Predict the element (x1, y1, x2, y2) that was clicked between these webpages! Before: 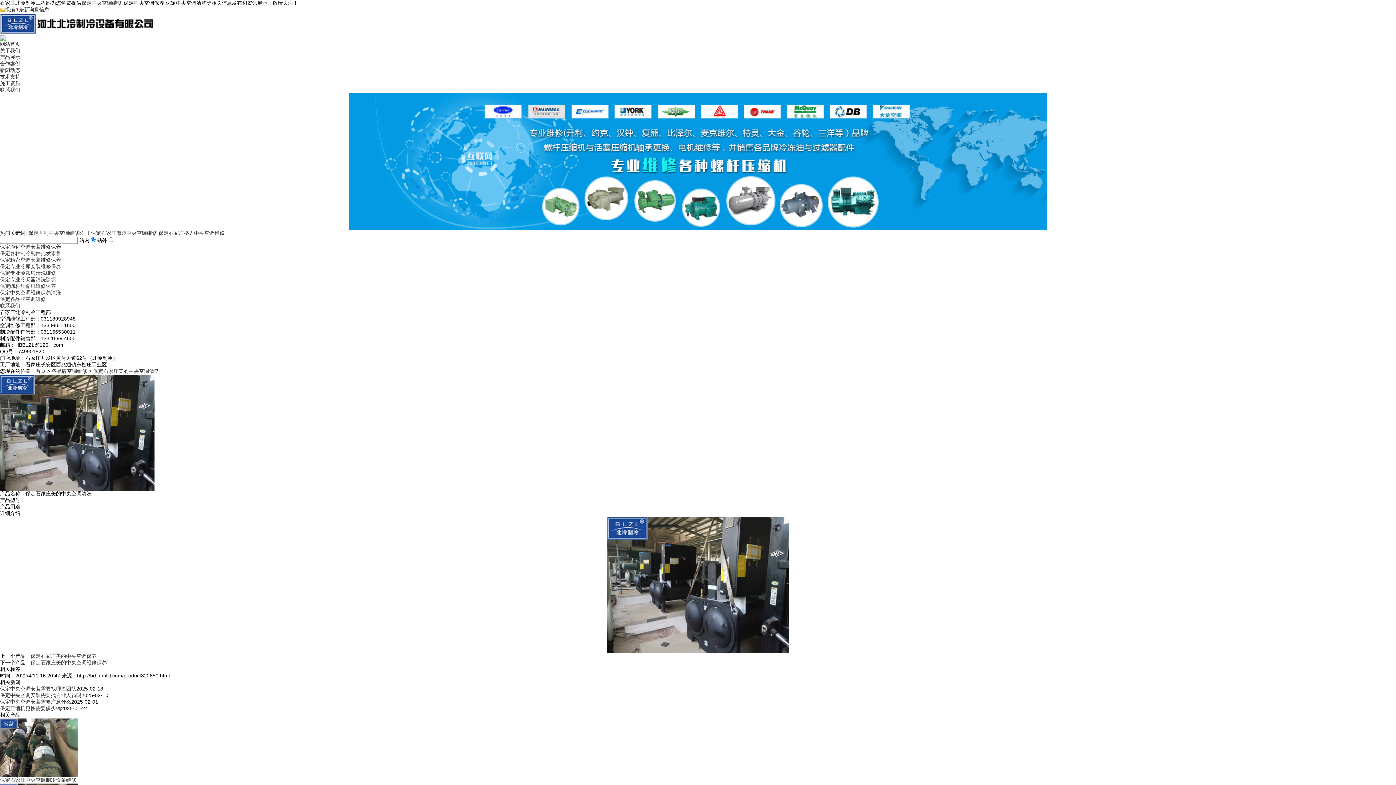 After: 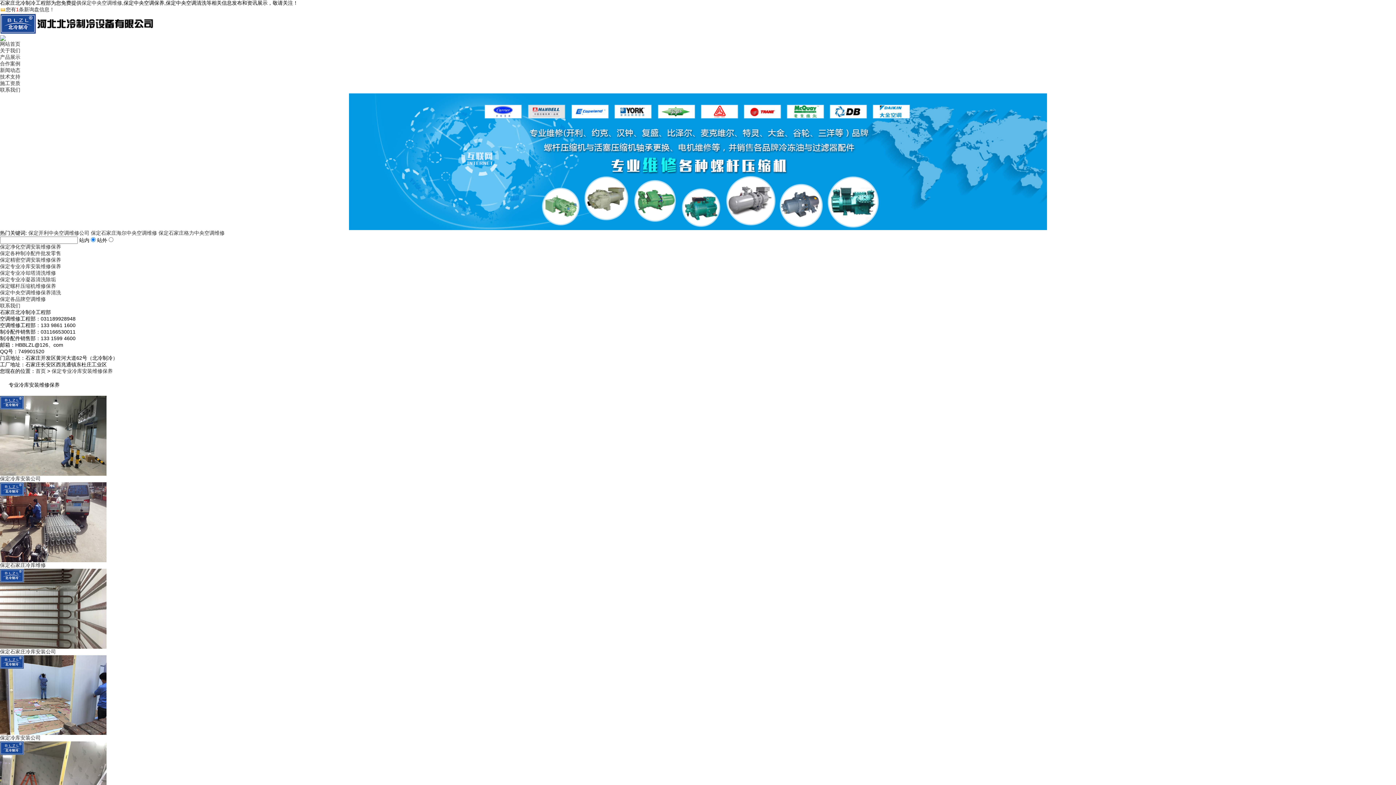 Action: bbox: (0, 263, 61, 269) label: 保定专业冷库安装维修保养